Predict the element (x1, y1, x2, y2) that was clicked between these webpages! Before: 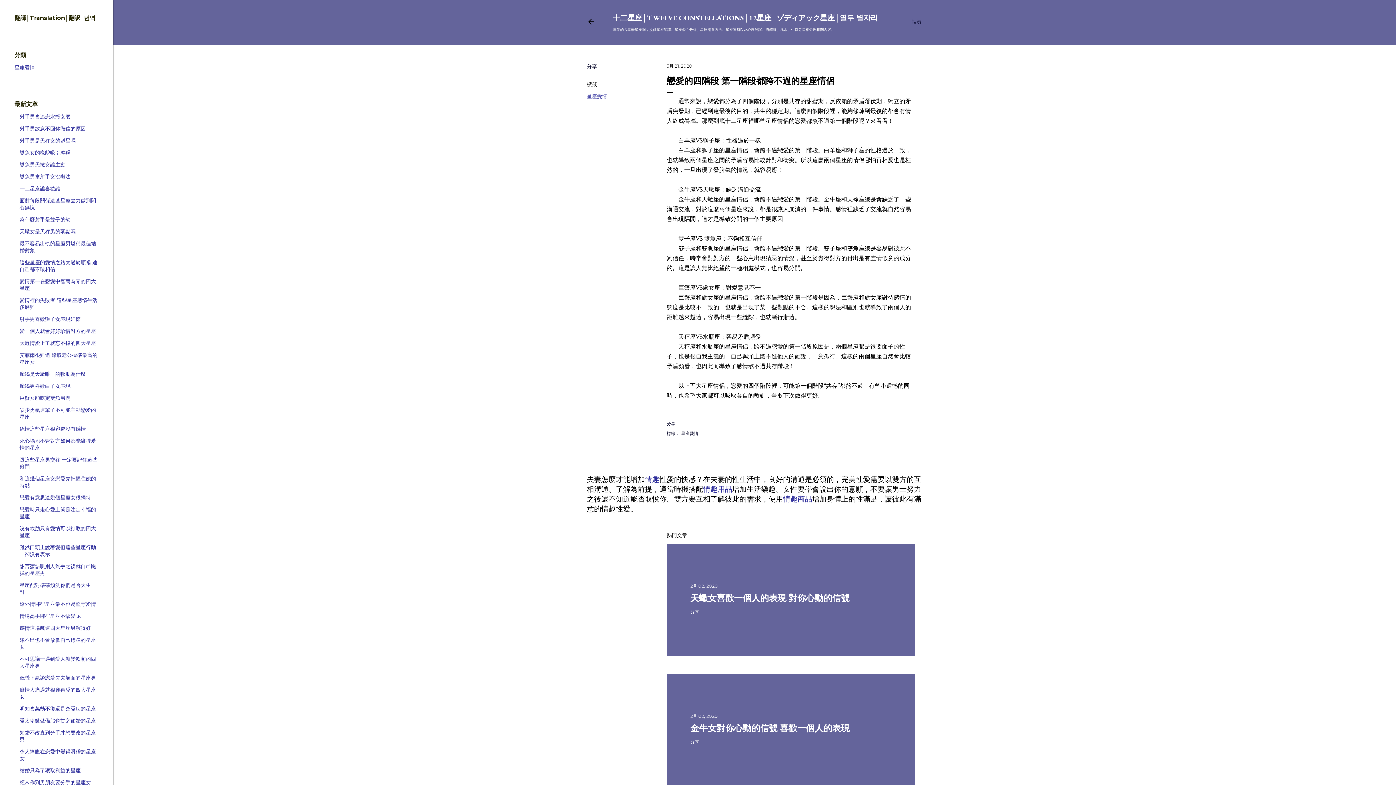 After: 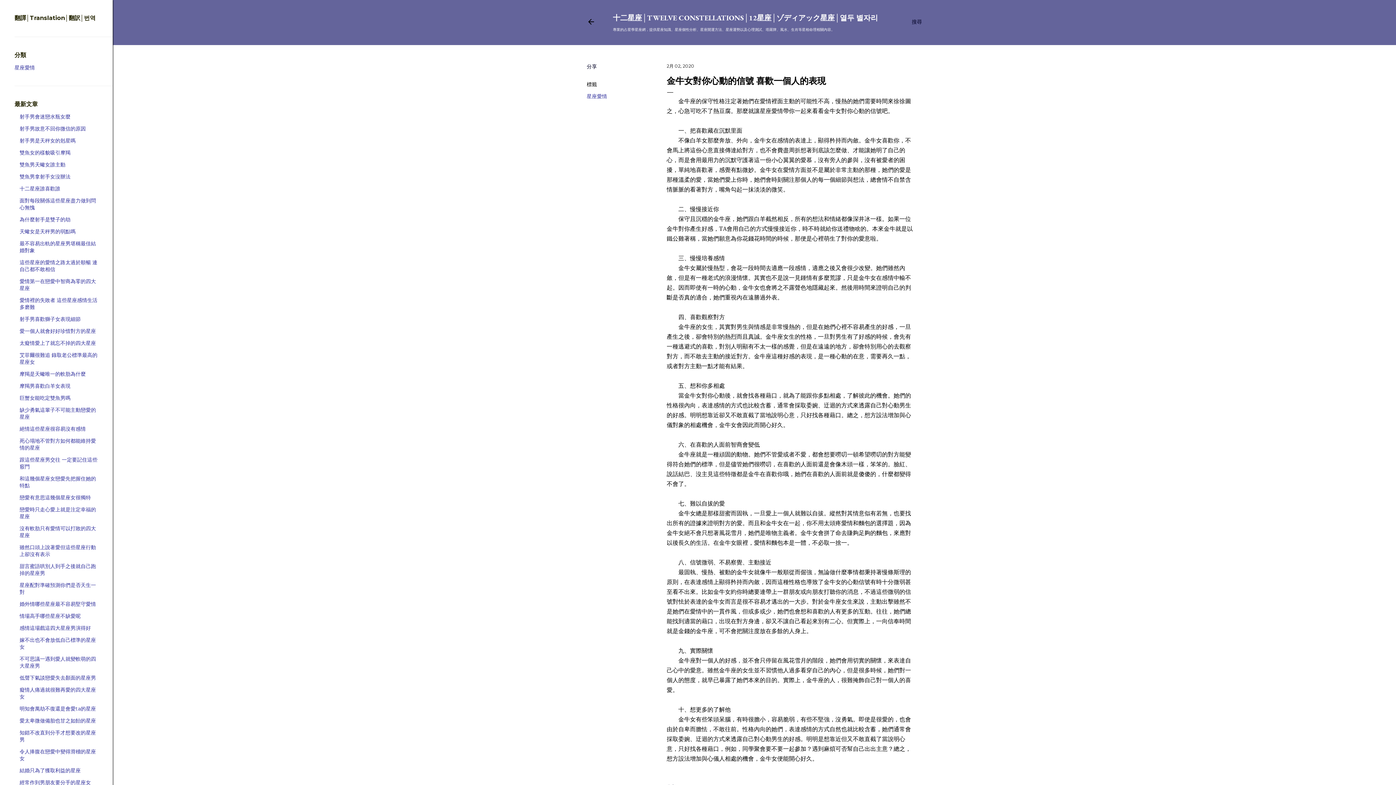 Action: bbox: (690, 713, 718, 719) label: 2月 02, 2020